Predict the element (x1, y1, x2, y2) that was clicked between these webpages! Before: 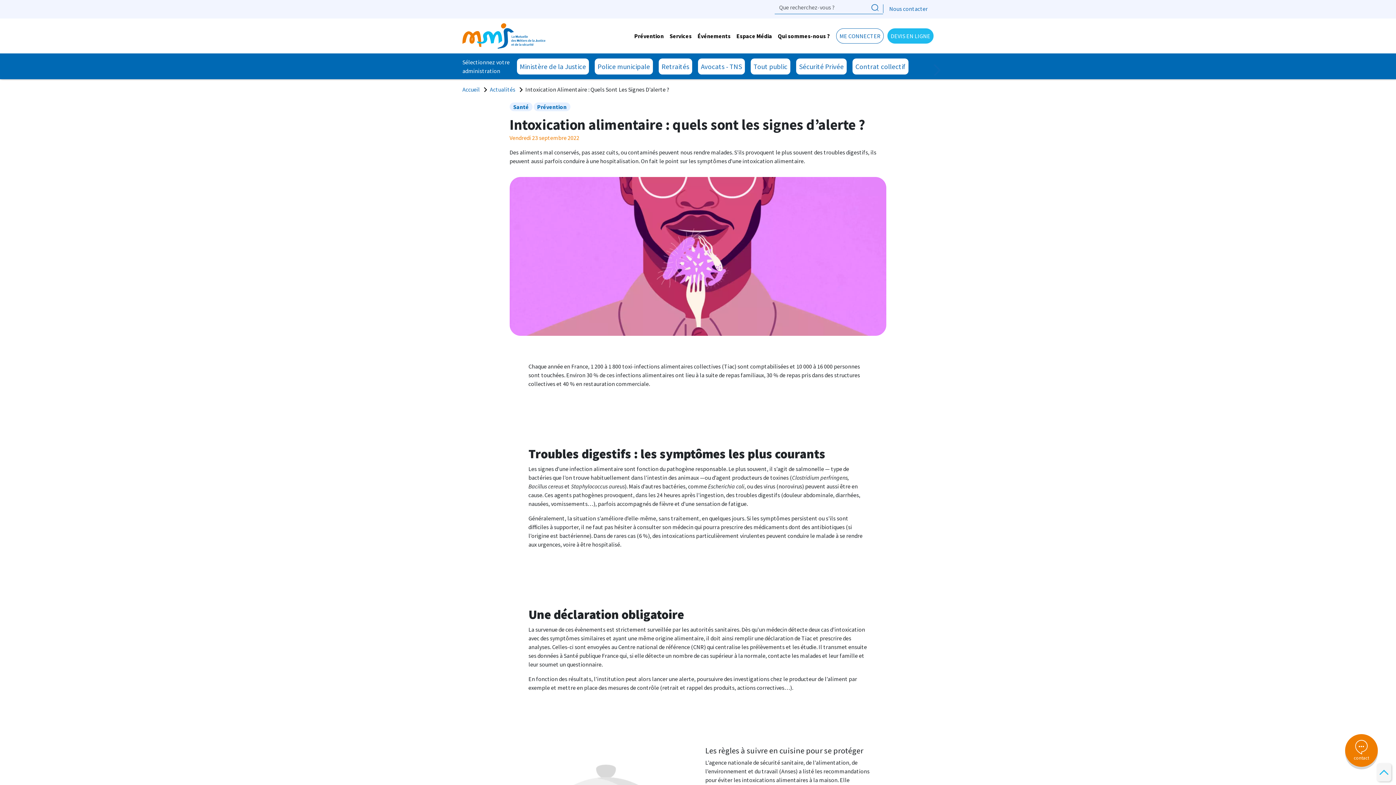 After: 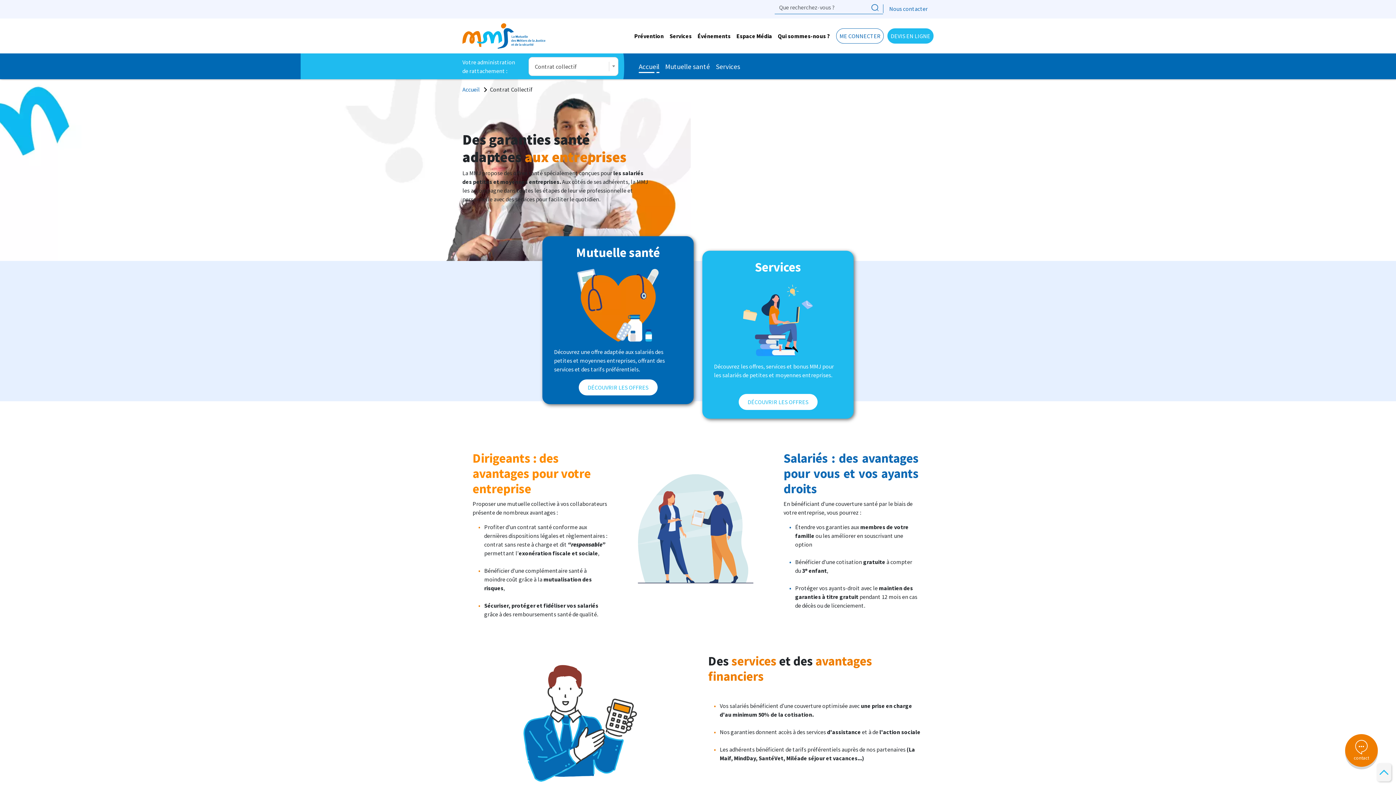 Action: label: Contrat collectif bbox: (852, 58, 908, 74)